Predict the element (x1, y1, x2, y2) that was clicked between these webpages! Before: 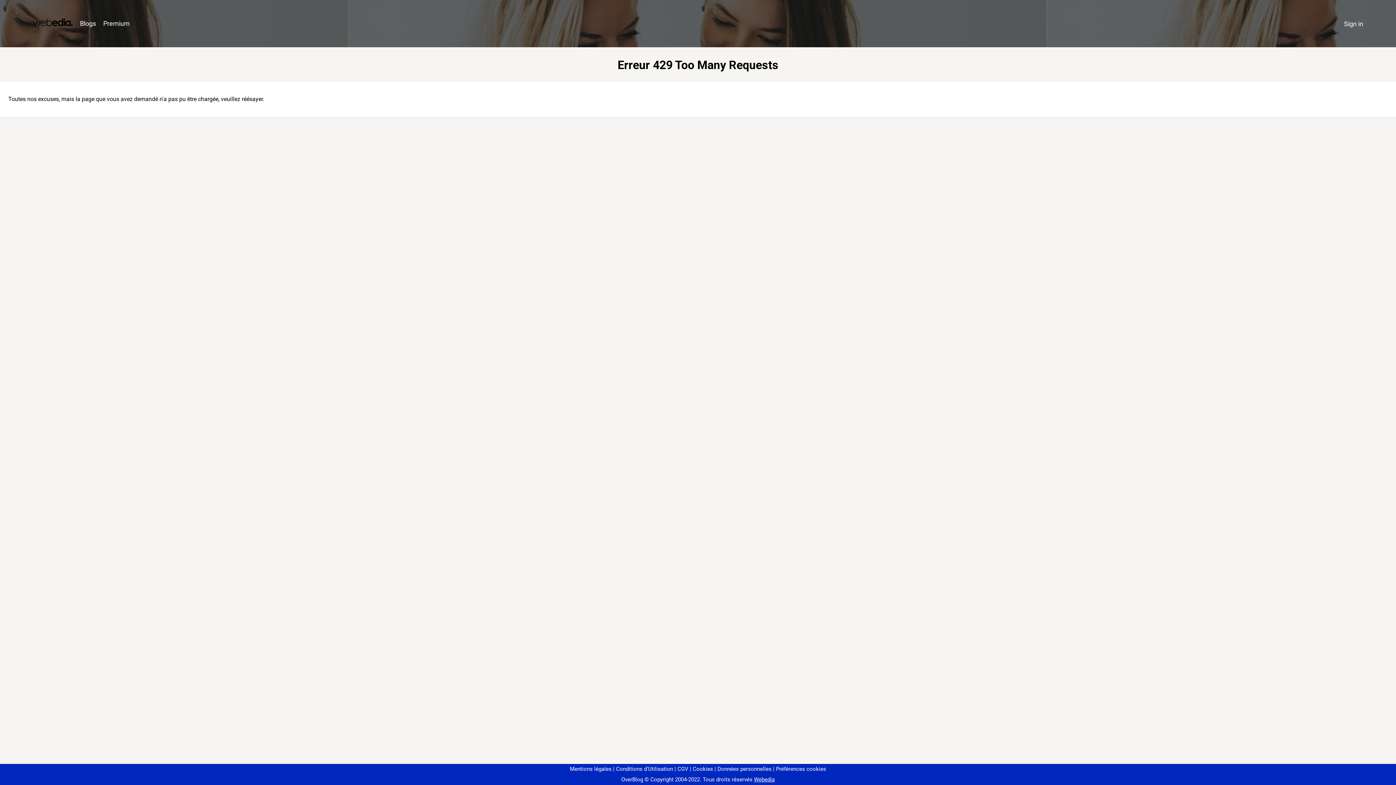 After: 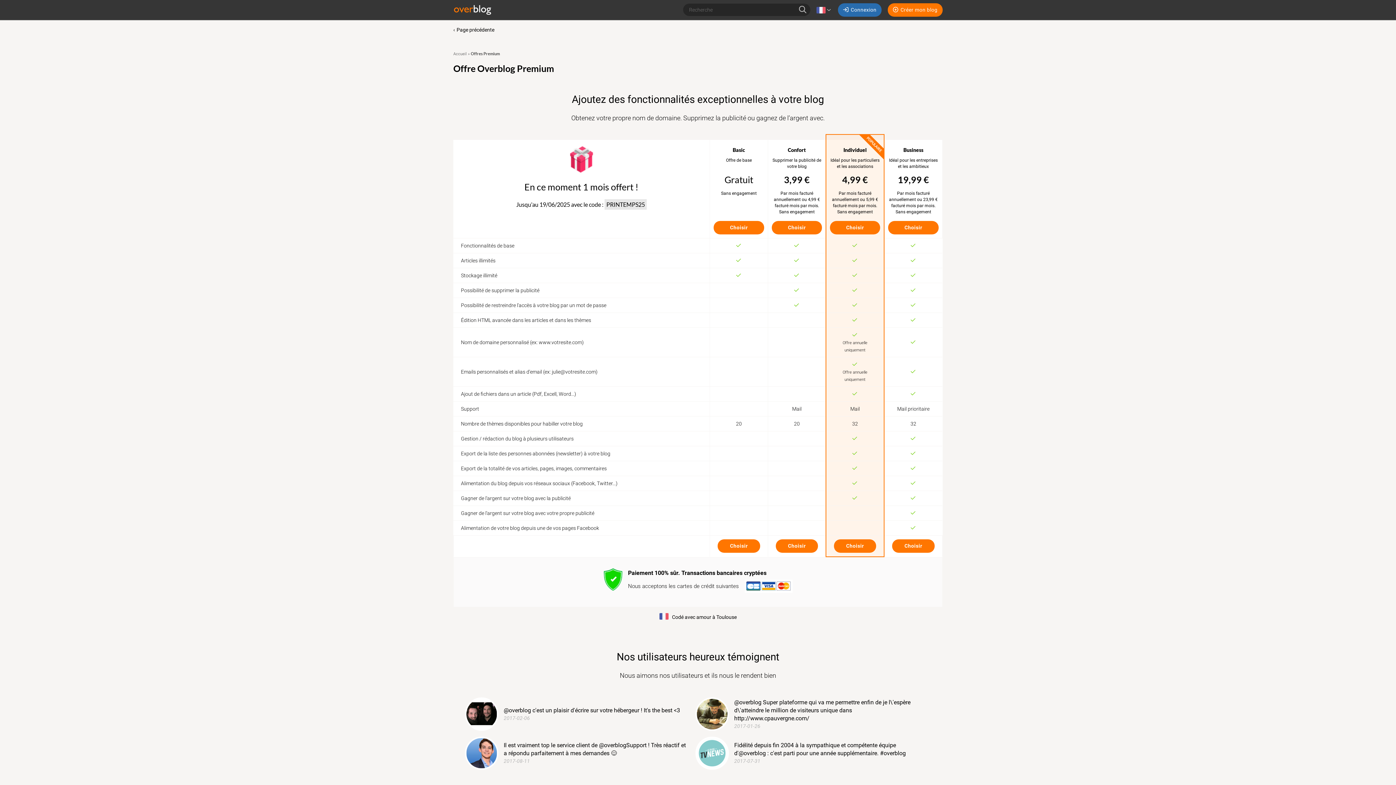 Action: label: Premium bbox: (99, 16, 133, 31)